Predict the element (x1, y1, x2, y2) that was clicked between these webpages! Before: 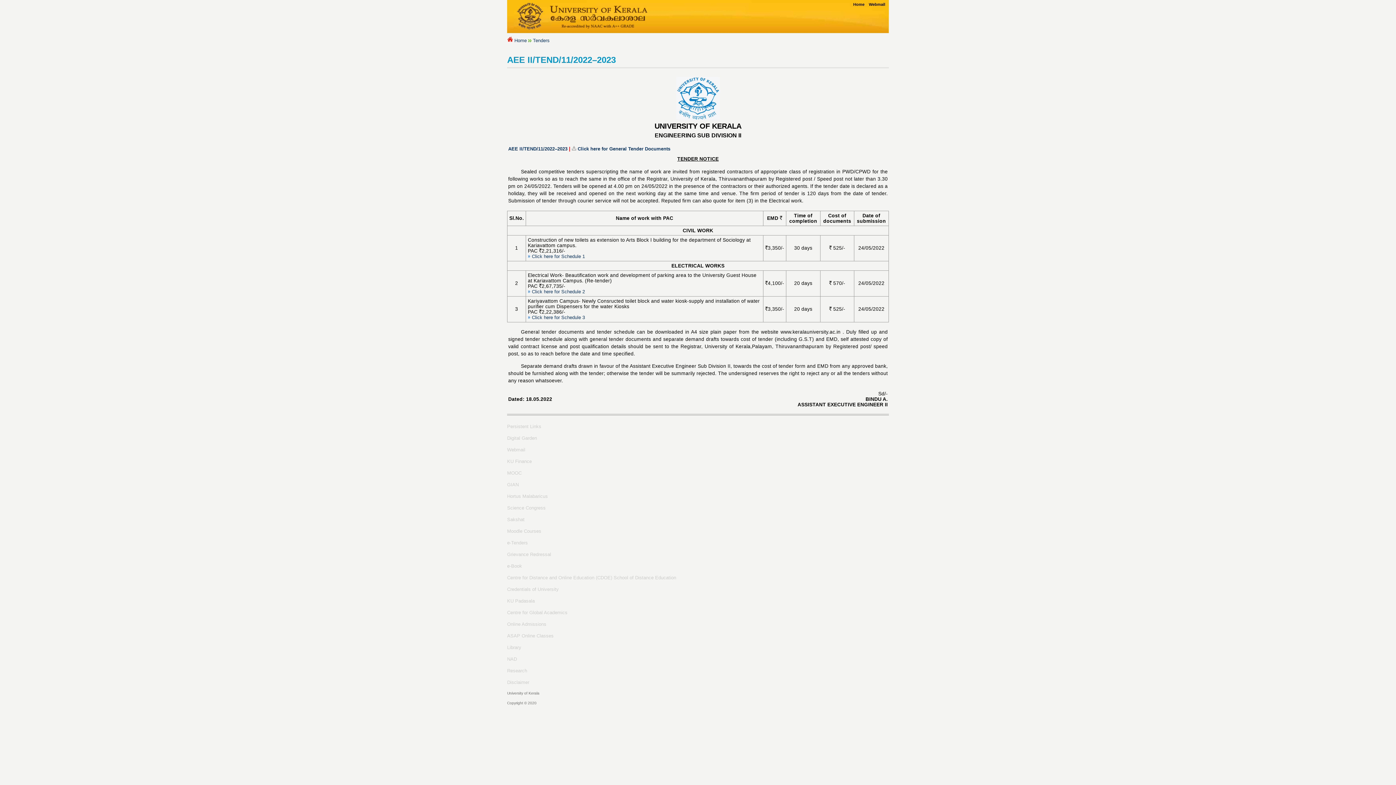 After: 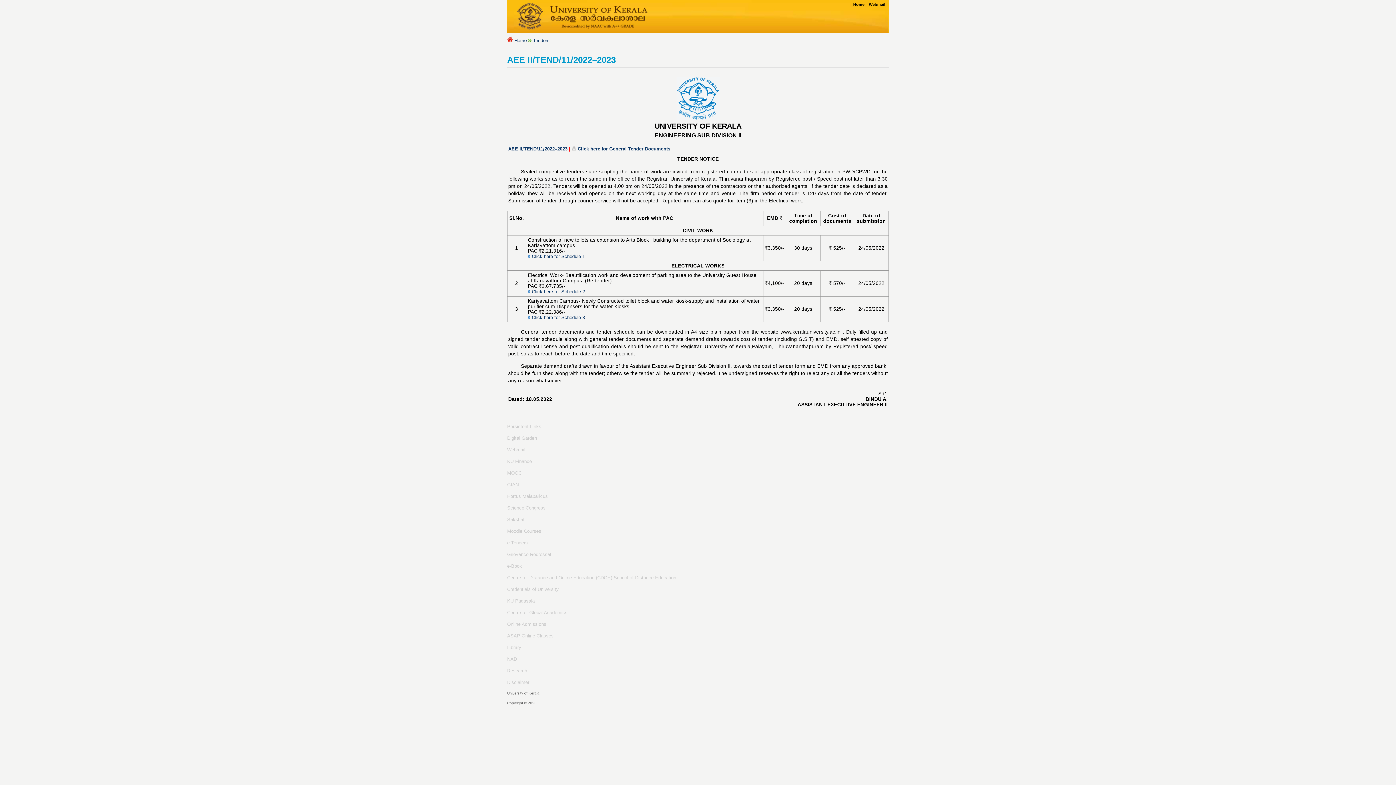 Action: label: ASAP Online Classes bbox: (507, 633, 553, 638)